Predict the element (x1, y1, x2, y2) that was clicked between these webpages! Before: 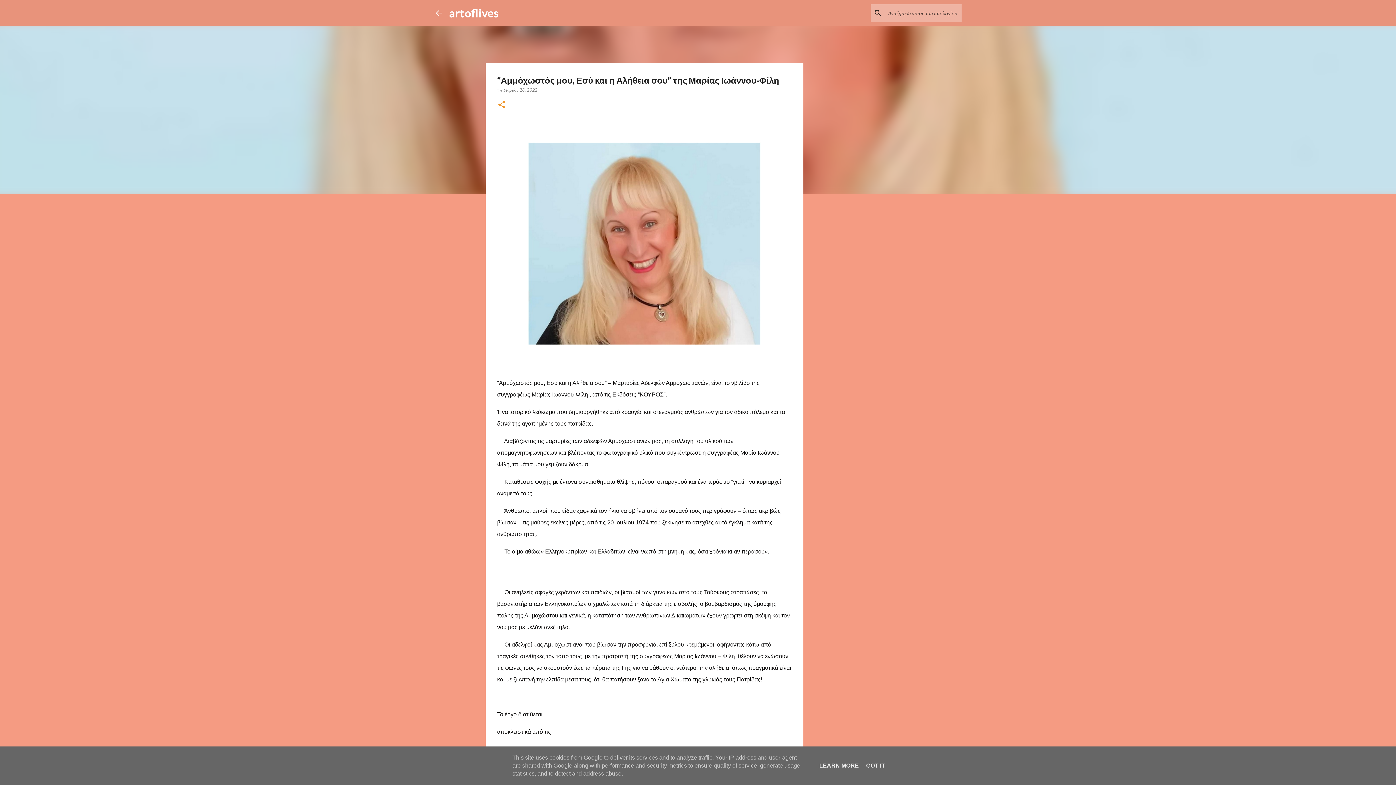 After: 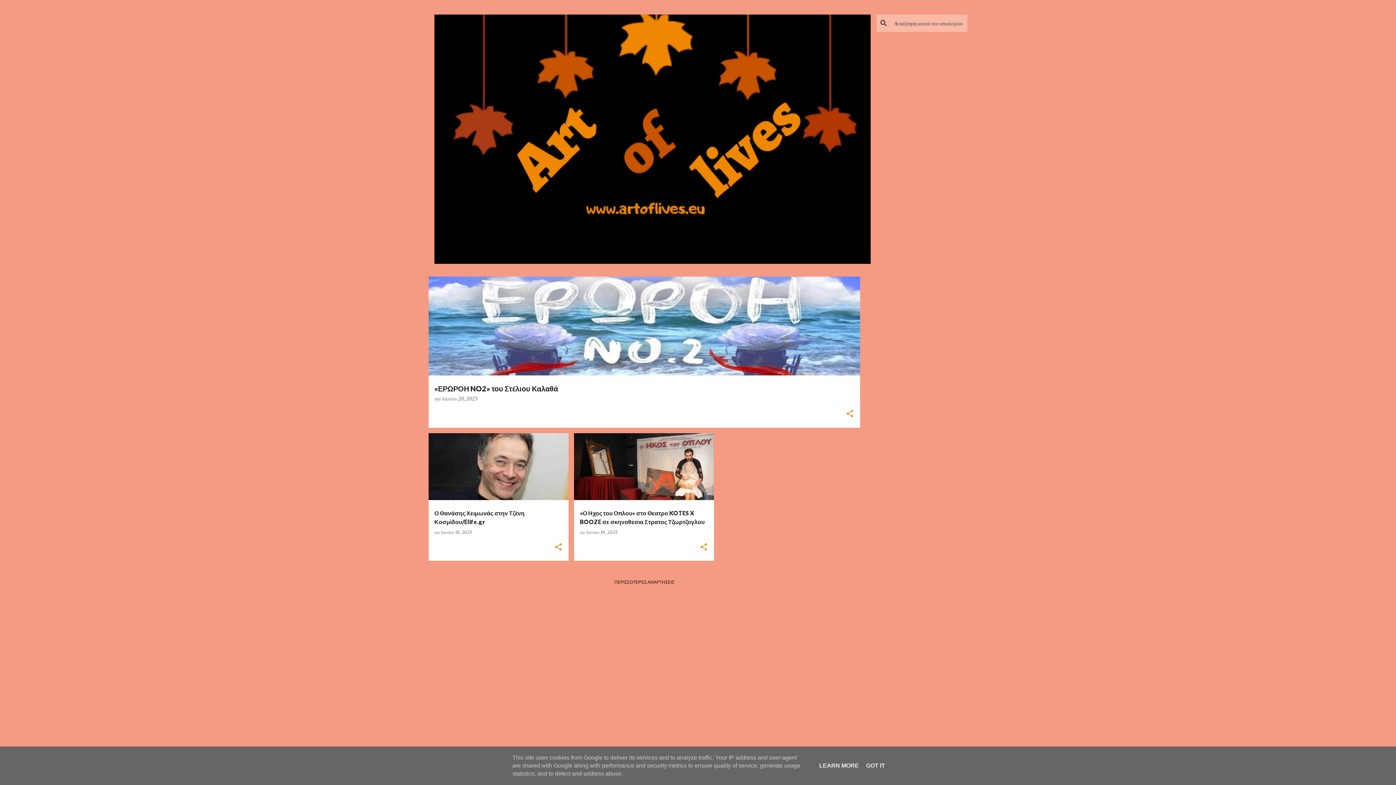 Action: bbox: (434, 8, 443, 17)